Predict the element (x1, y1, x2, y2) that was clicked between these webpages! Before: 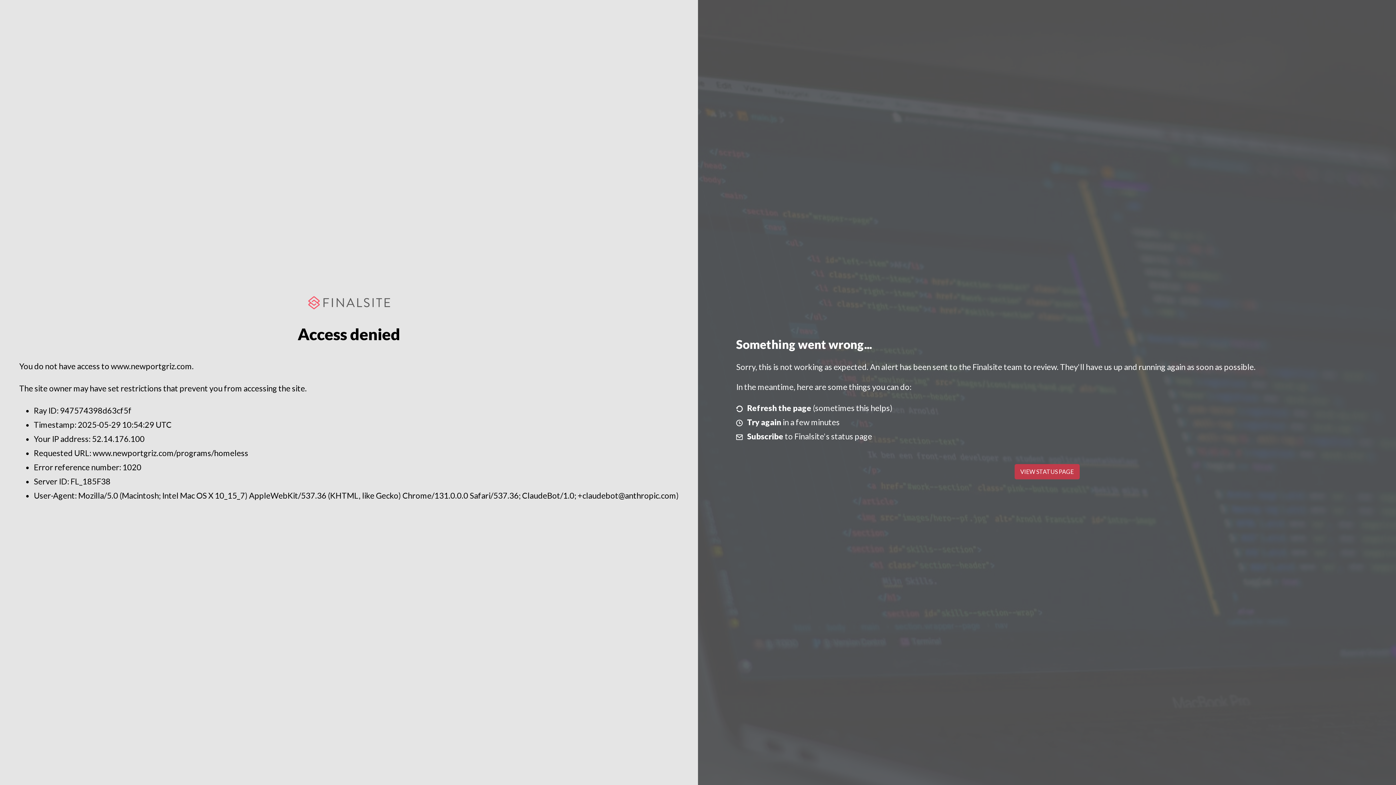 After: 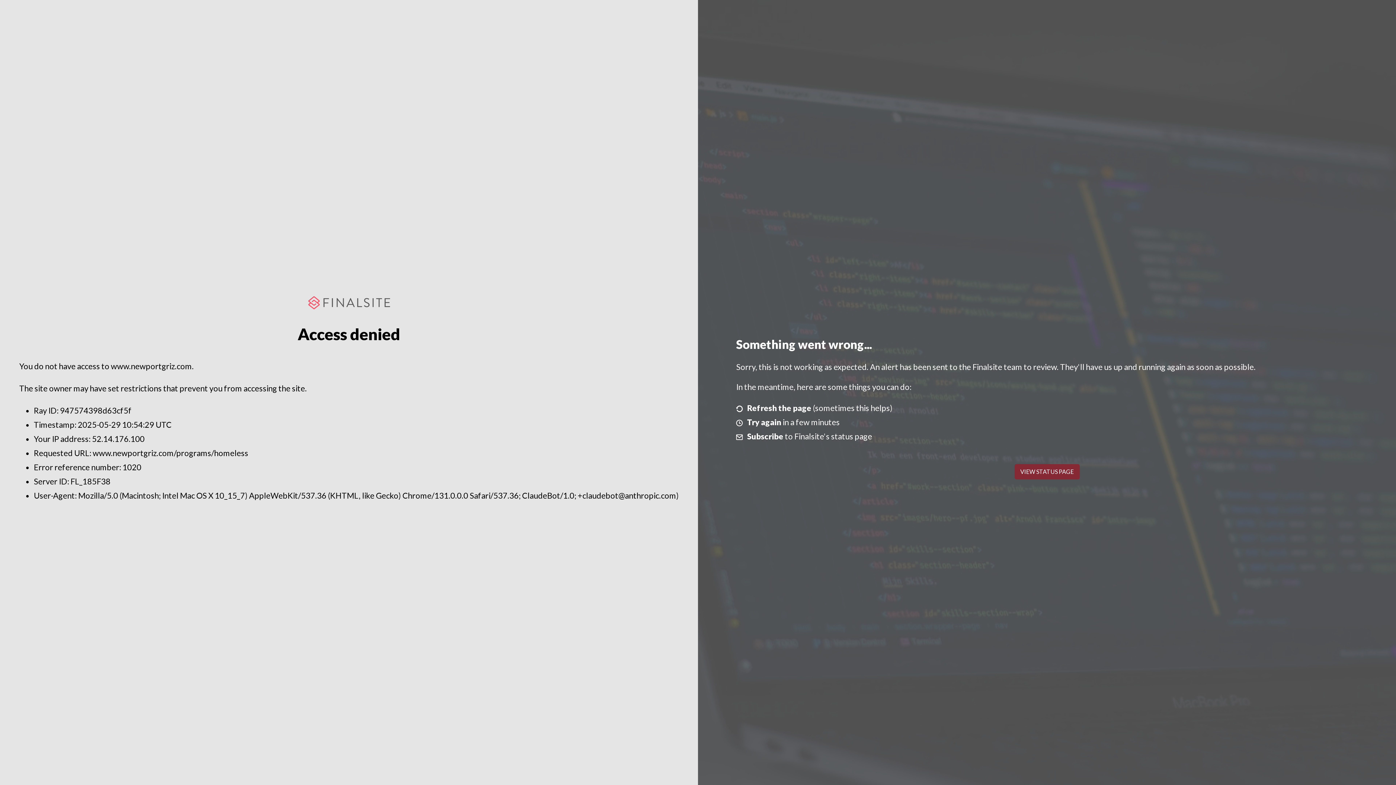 Action: label: VIEW STATUS PAGE bbox: (1014, 464, 1079, 479)